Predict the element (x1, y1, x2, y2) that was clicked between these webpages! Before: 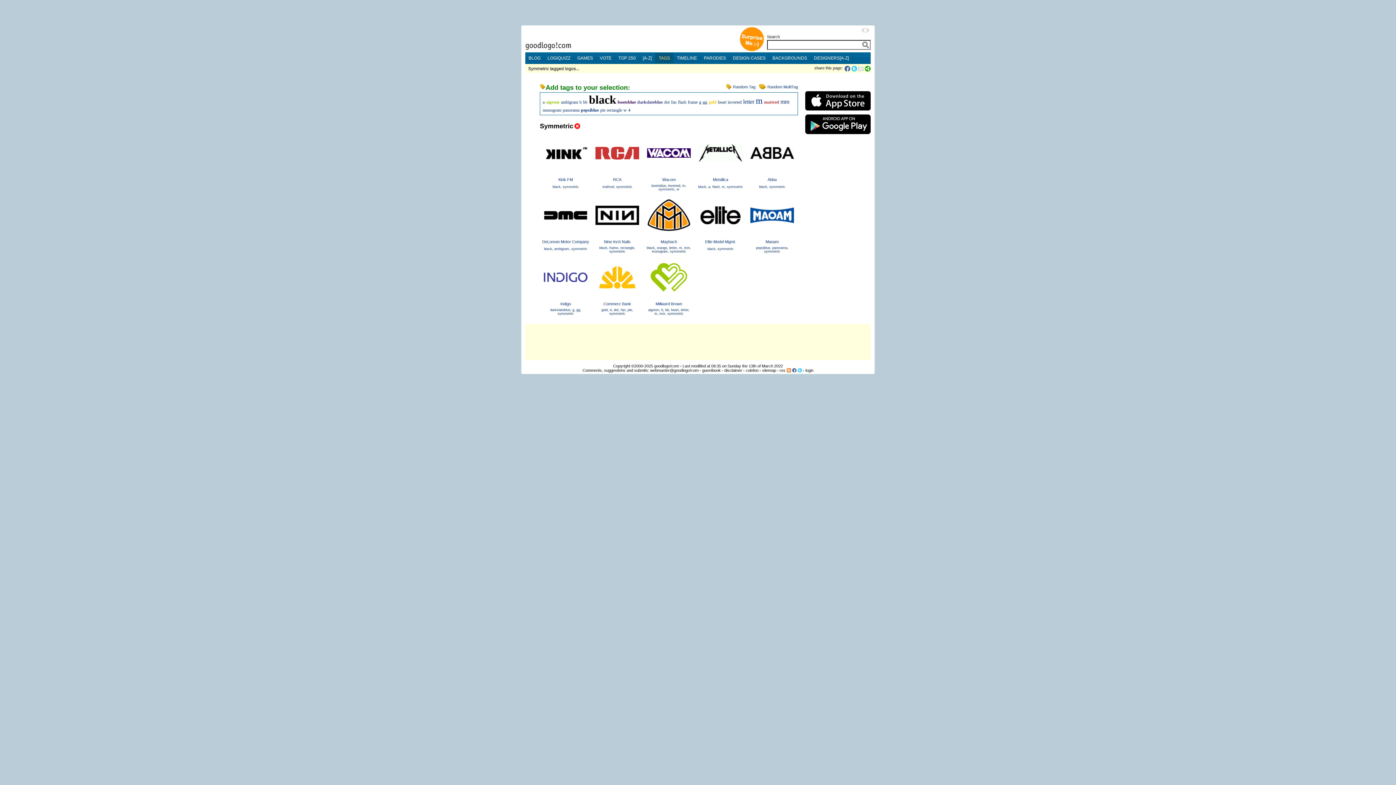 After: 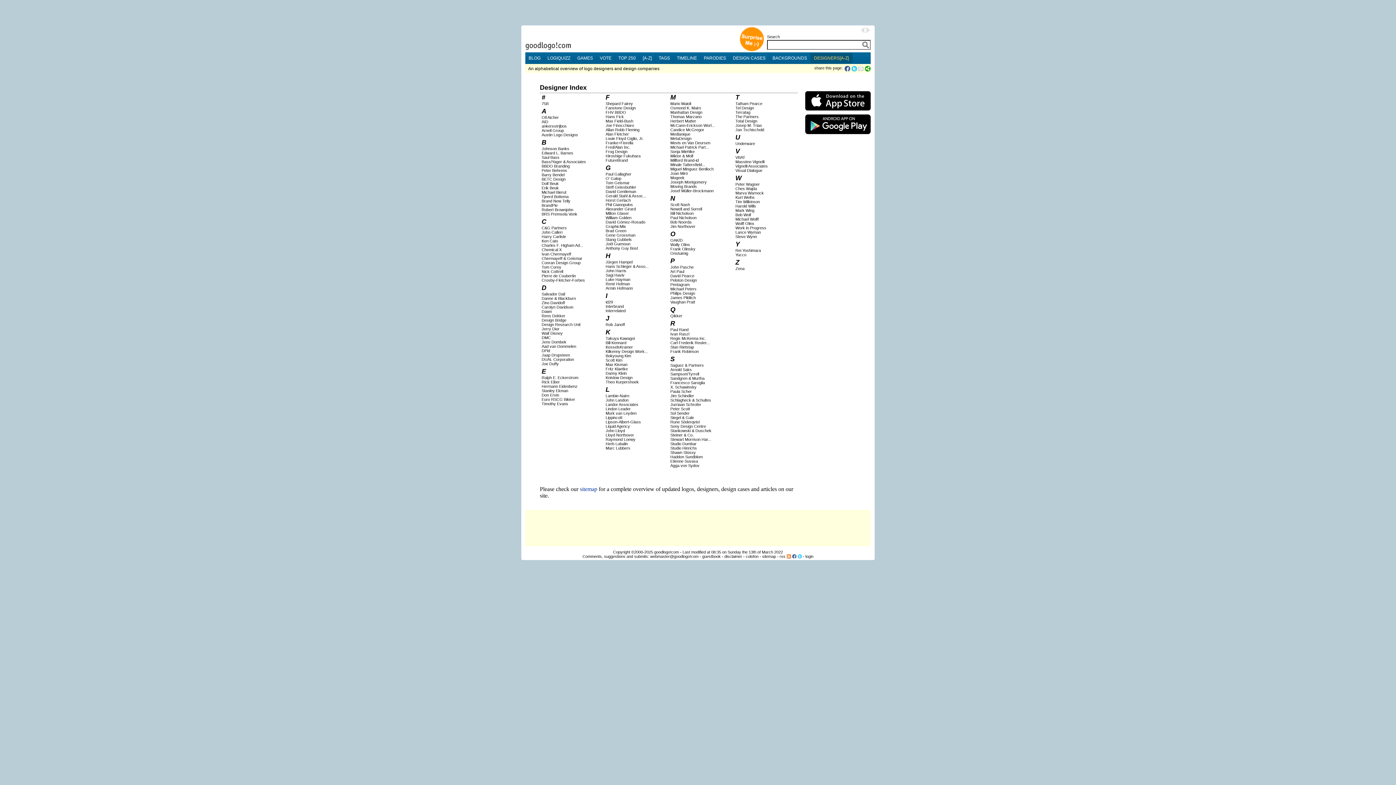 Action: label: DESIGNERS[A-Z] bbox: (810, 53, 852, 63)